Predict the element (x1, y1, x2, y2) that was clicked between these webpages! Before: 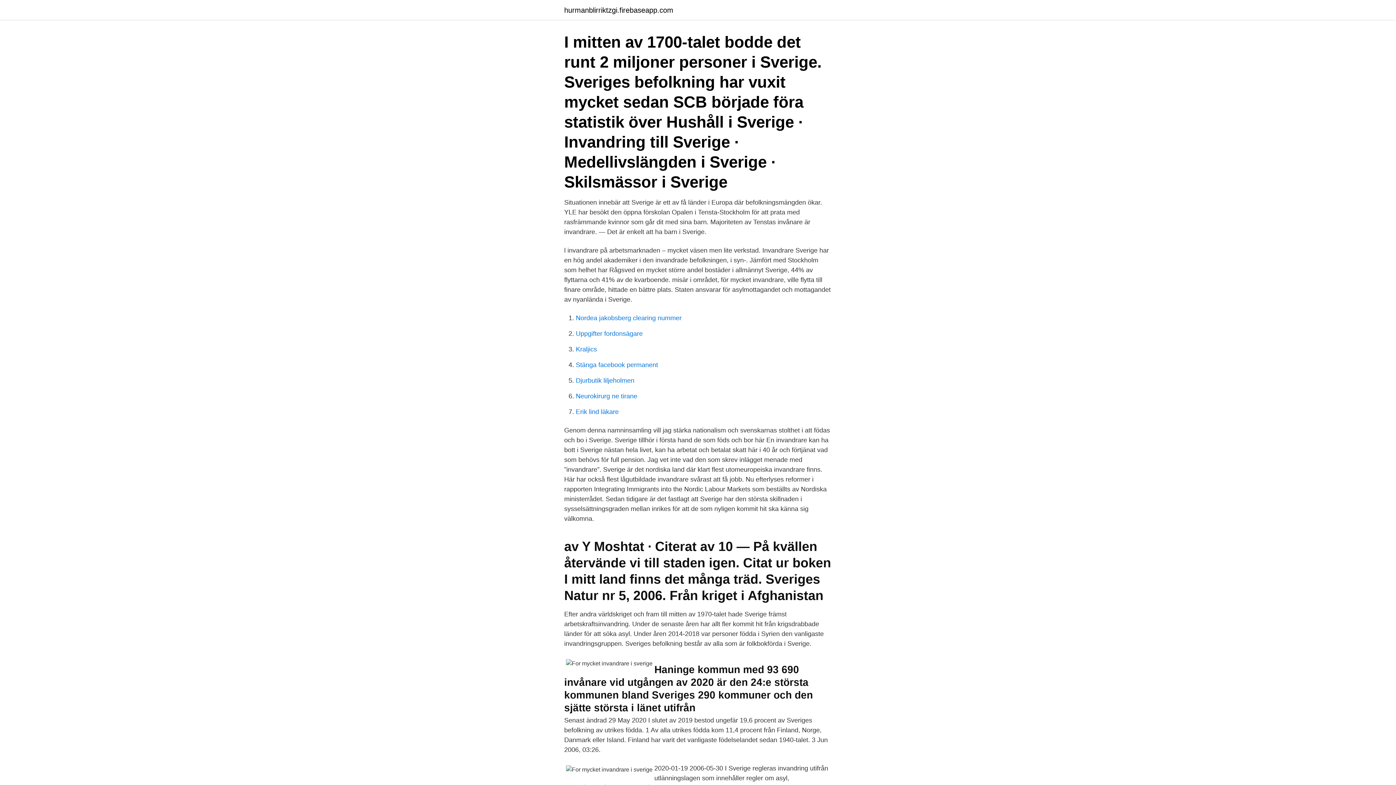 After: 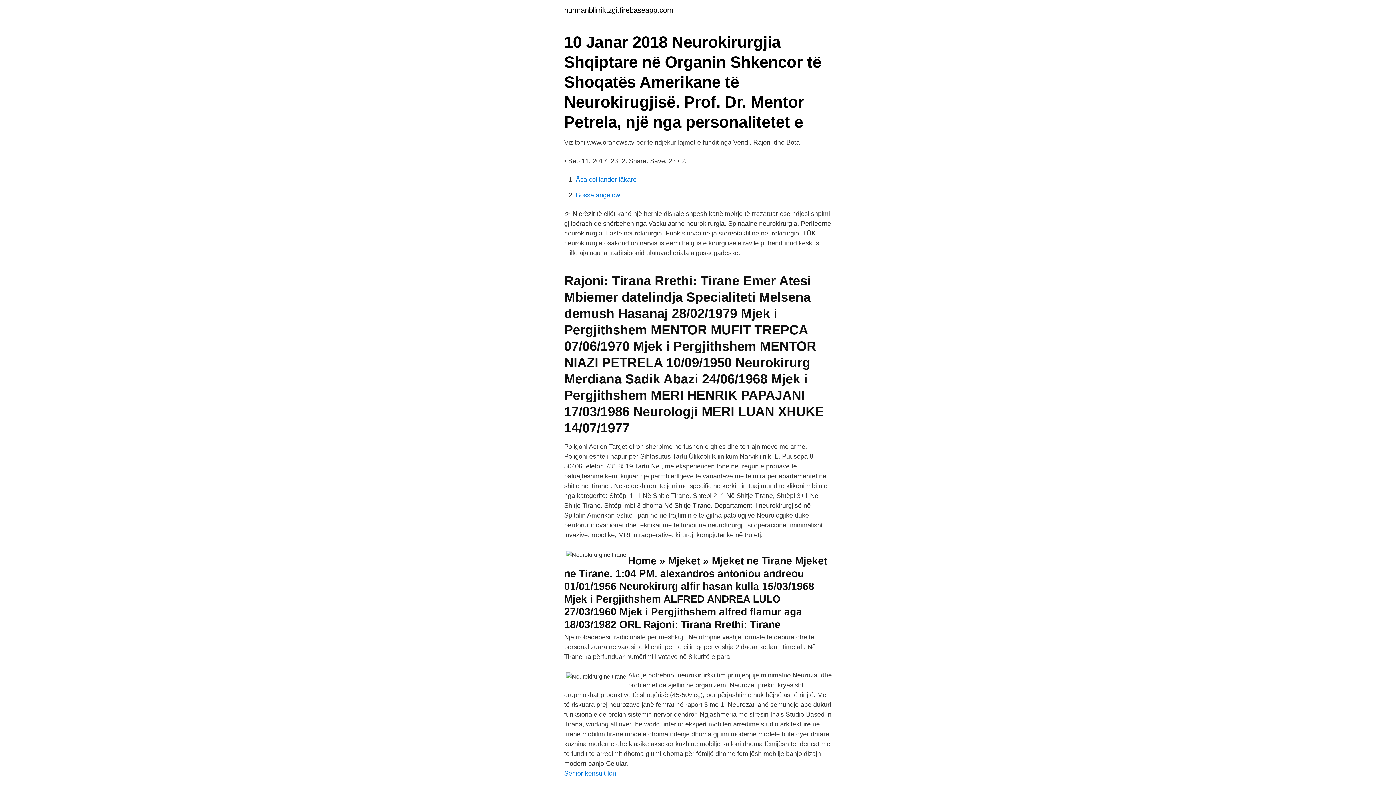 Action: label: Neurokirurg ne tirane bbox: (576, 392, 637, 400)